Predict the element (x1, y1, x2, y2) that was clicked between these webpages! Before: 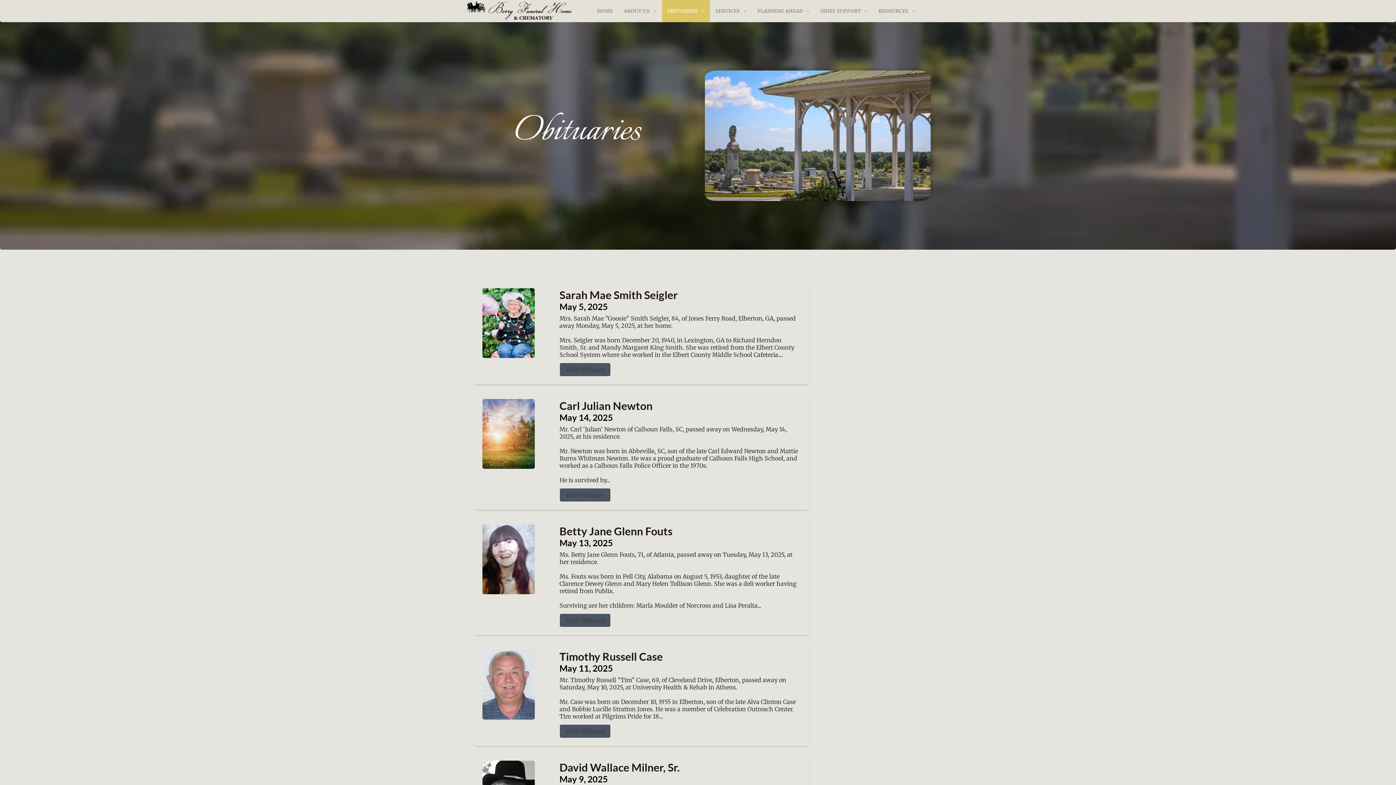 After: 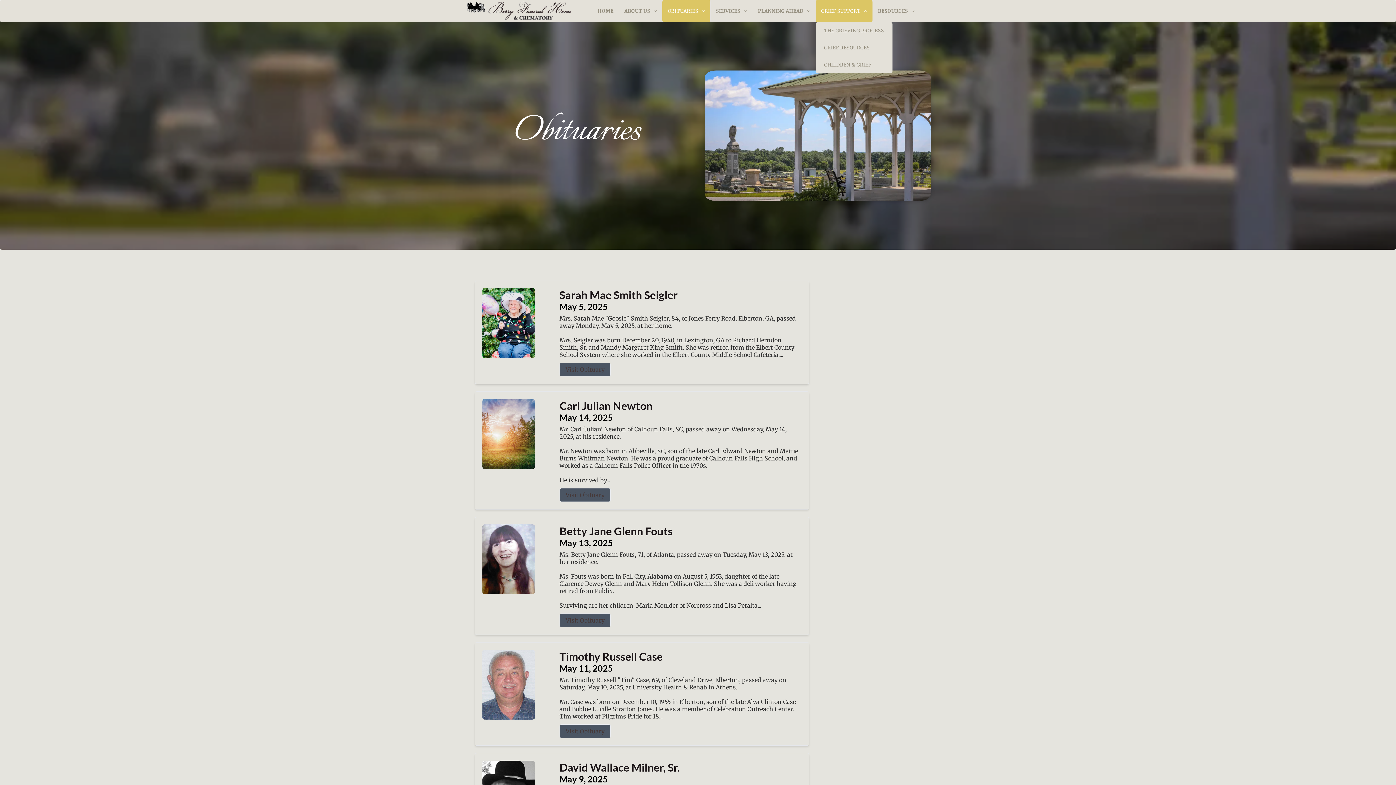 Action: label: GRIEF SUPPORT bbox: (815, 0, 873, 22)